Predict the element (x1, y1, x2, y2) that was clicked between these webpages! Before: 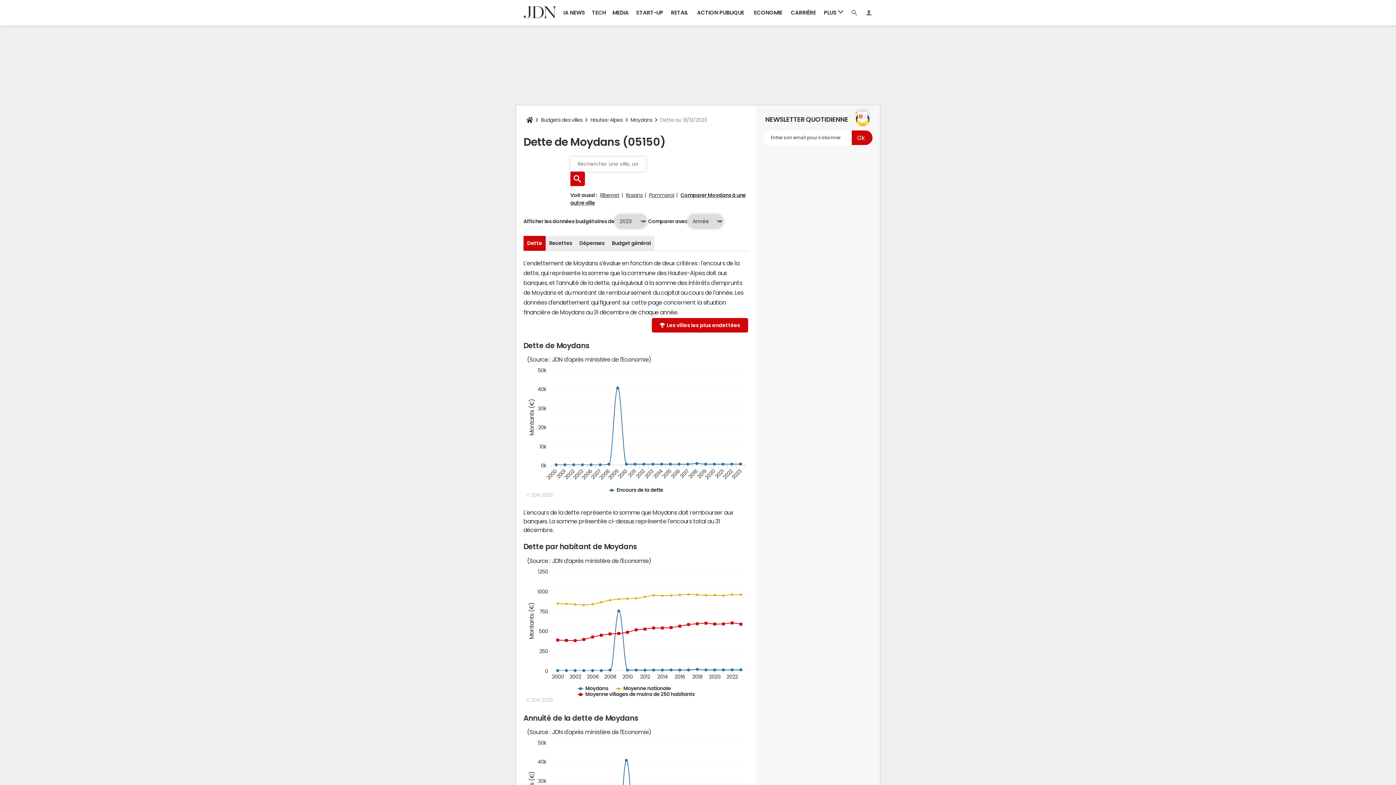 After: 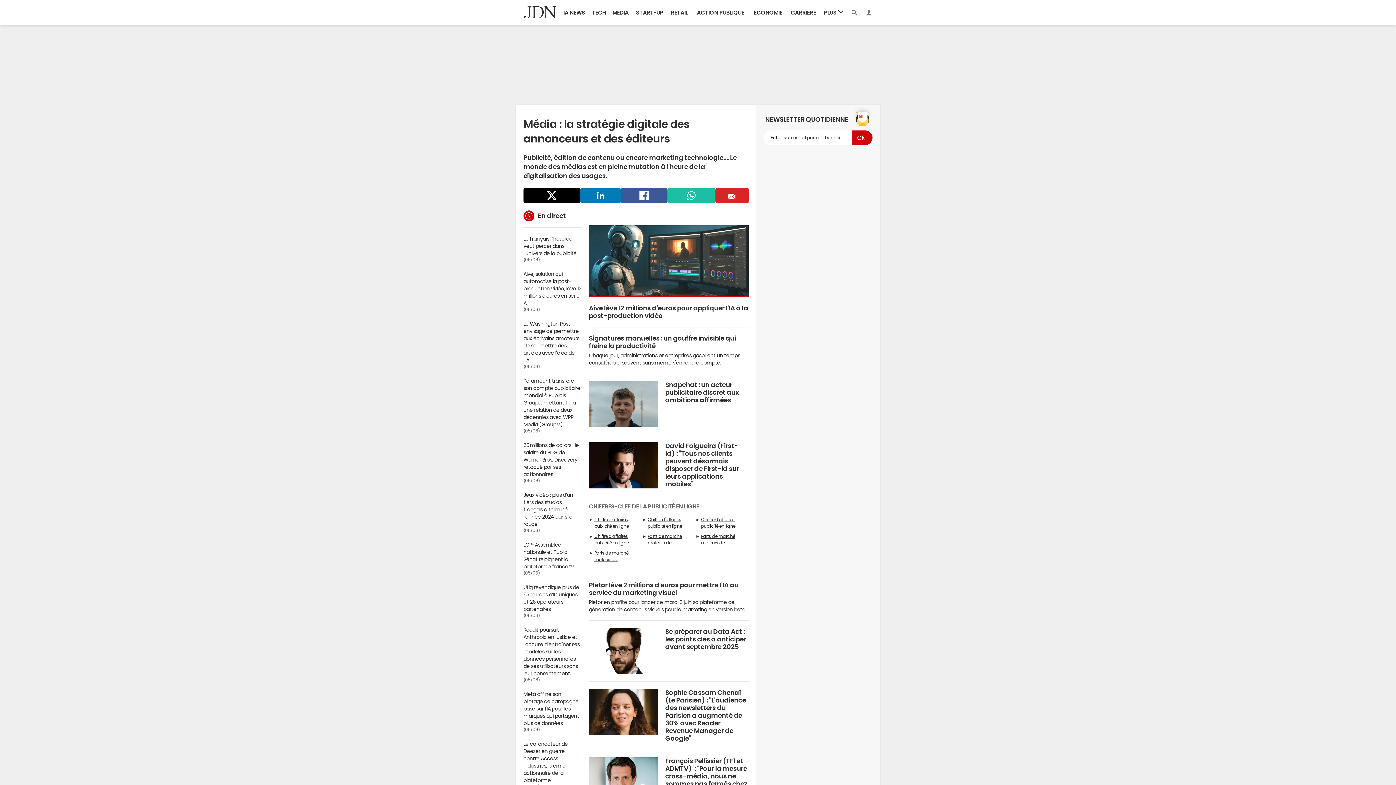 Action: bbox: (609, 0, 632, 25) label: MEDIA